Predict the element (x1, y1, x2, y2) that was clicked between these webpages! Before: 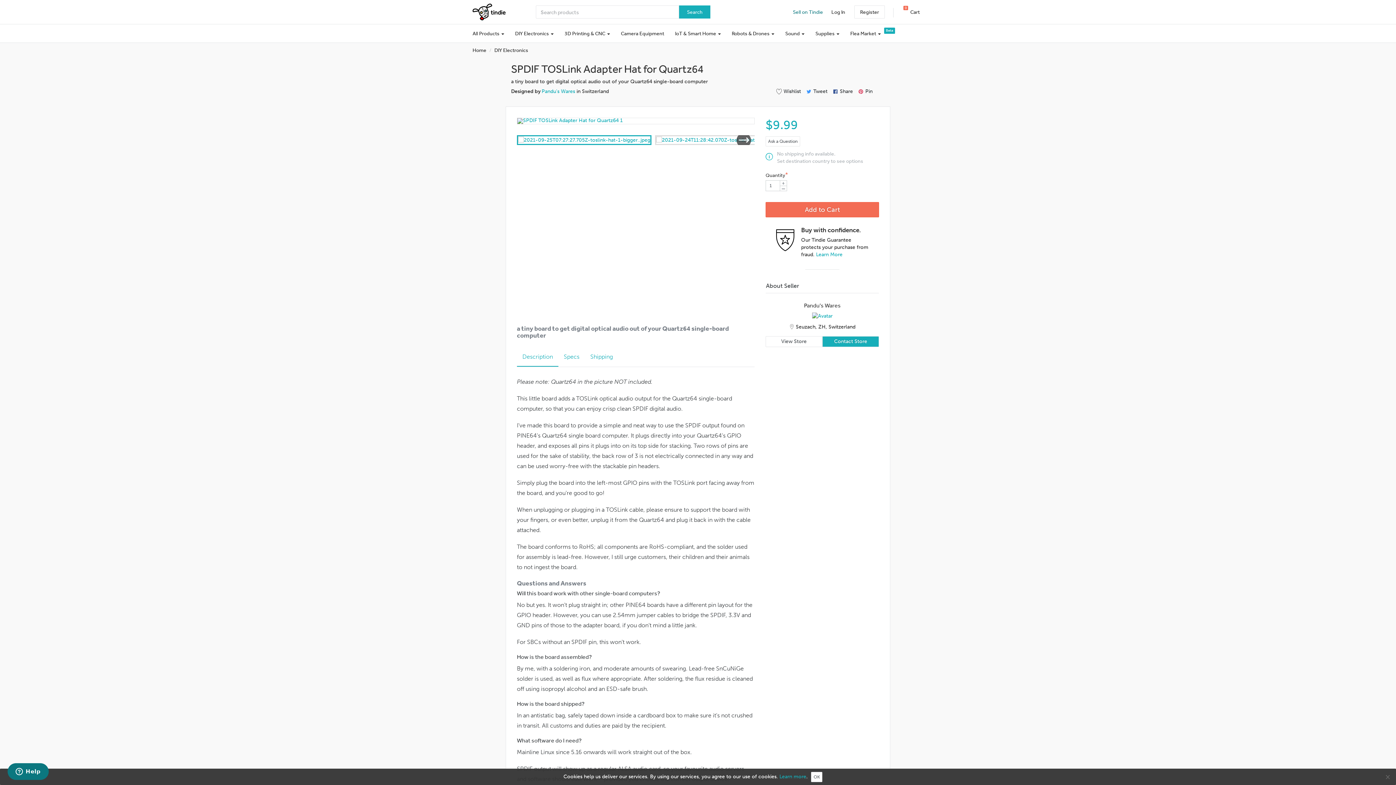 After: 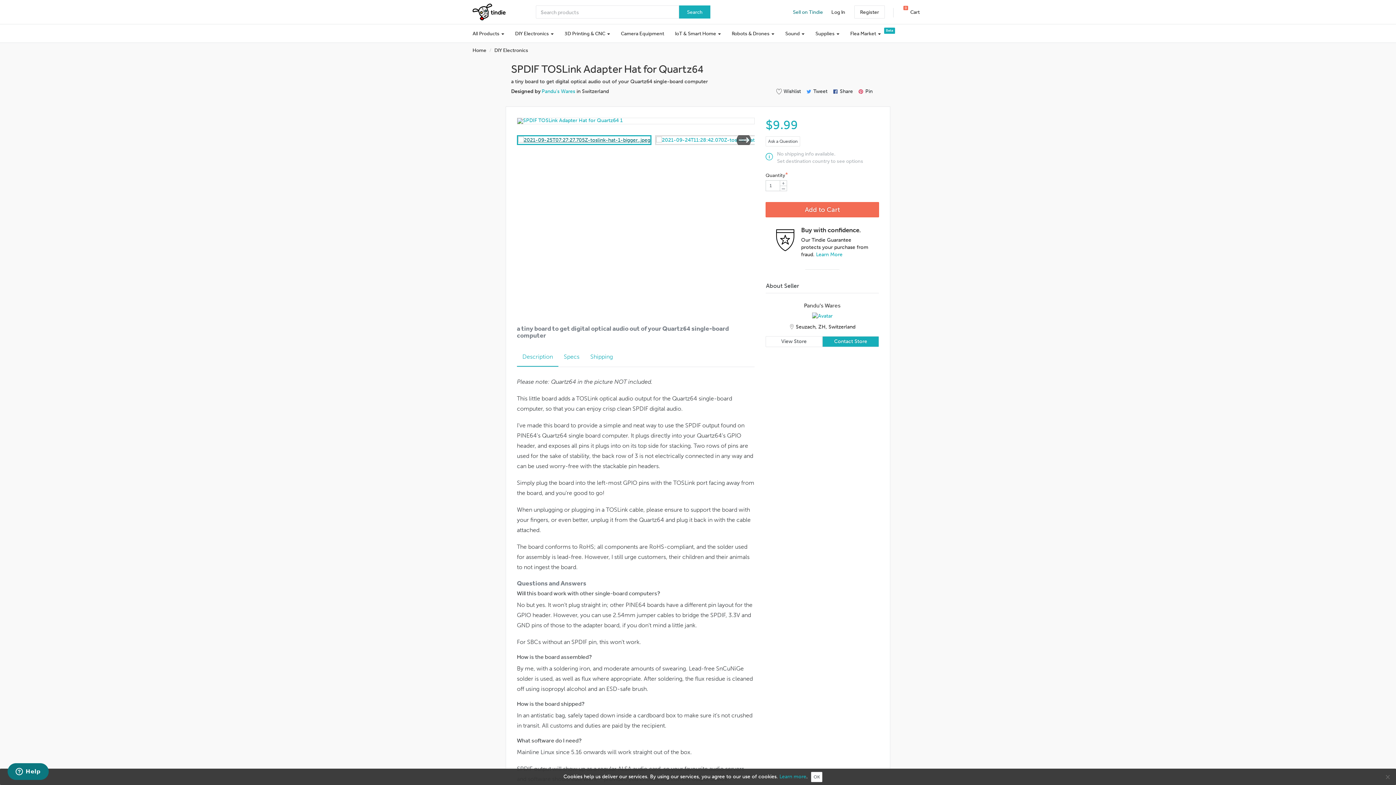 Action: bbox: (517, 135, 651, 145)